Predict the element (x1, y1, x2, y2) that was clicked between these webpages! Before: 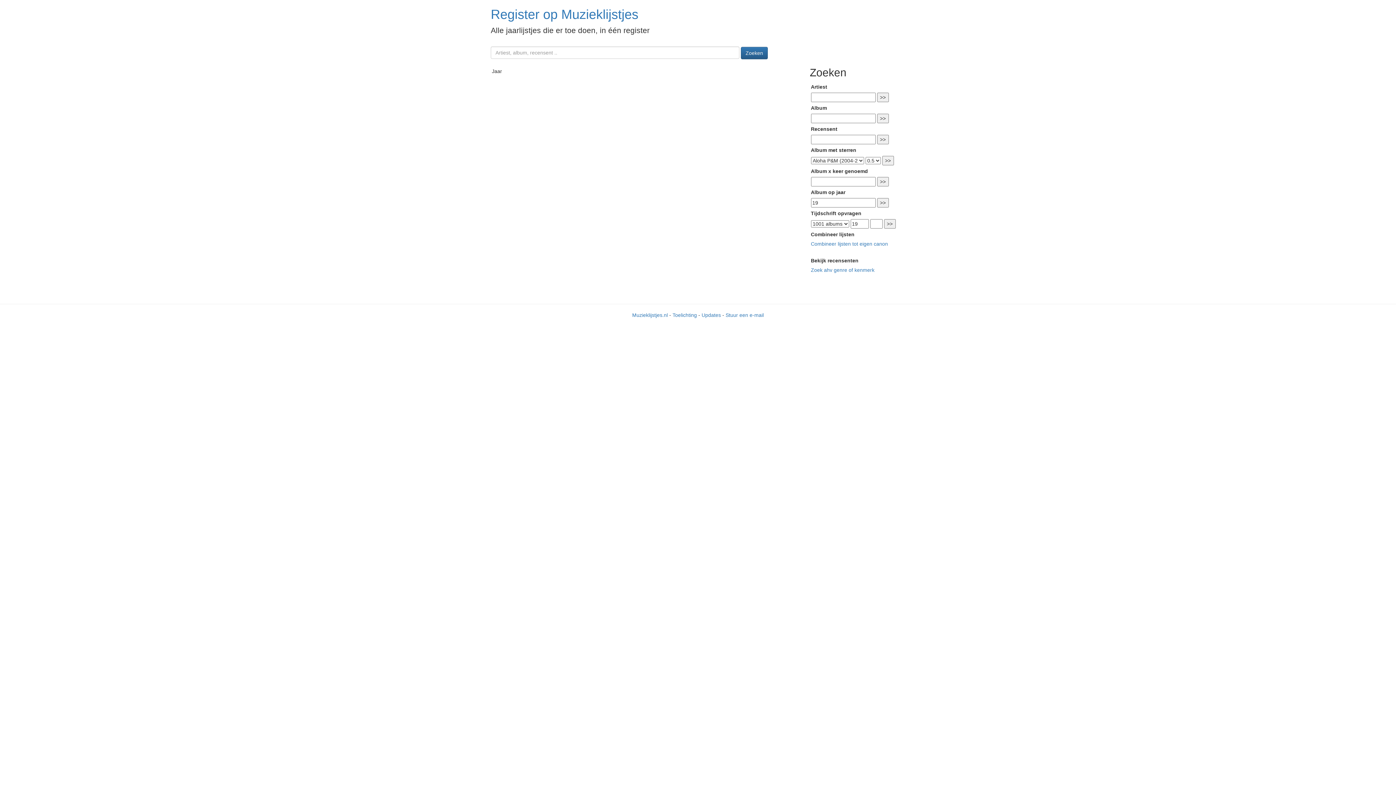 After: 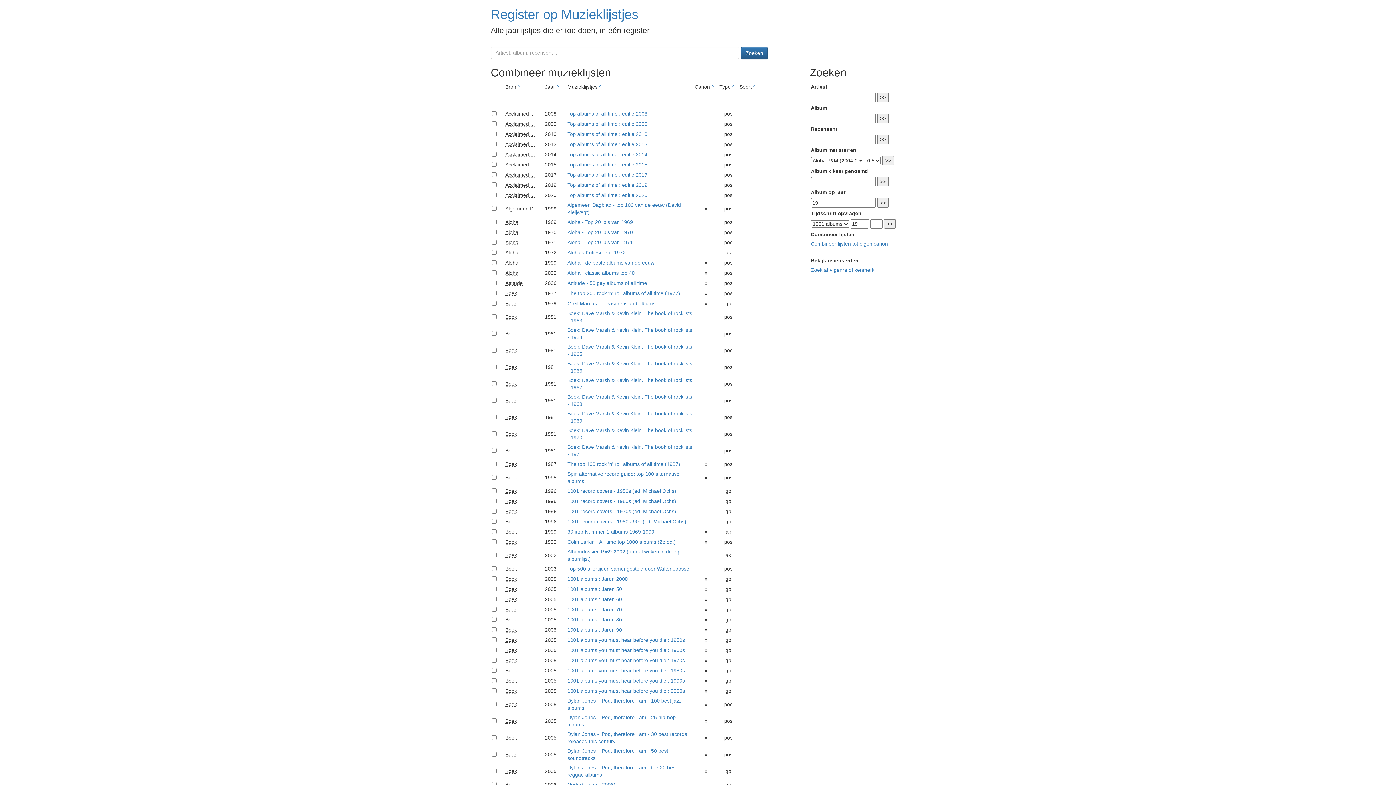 Action: label: Combineer lijsten tot eigen canon bbox: (811, 241, 888, 247)